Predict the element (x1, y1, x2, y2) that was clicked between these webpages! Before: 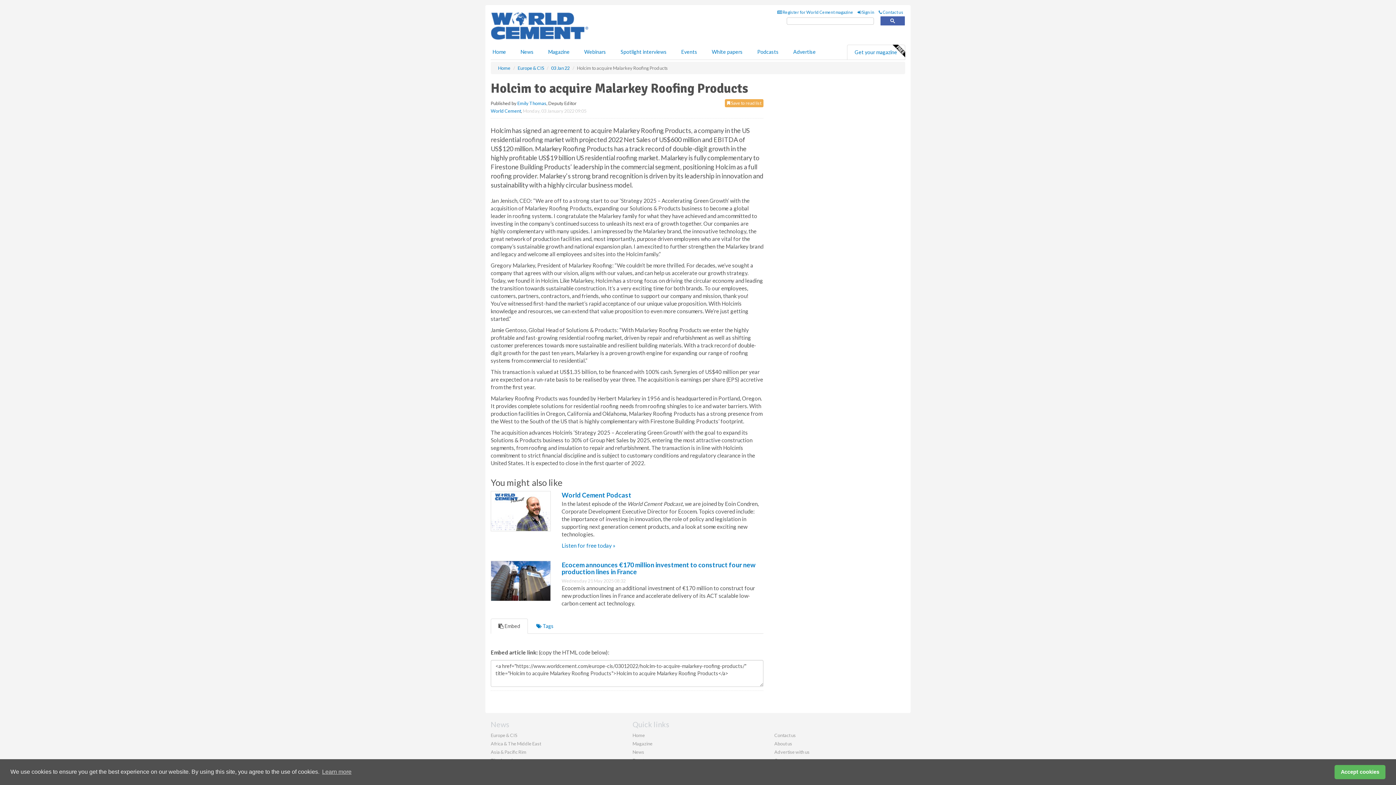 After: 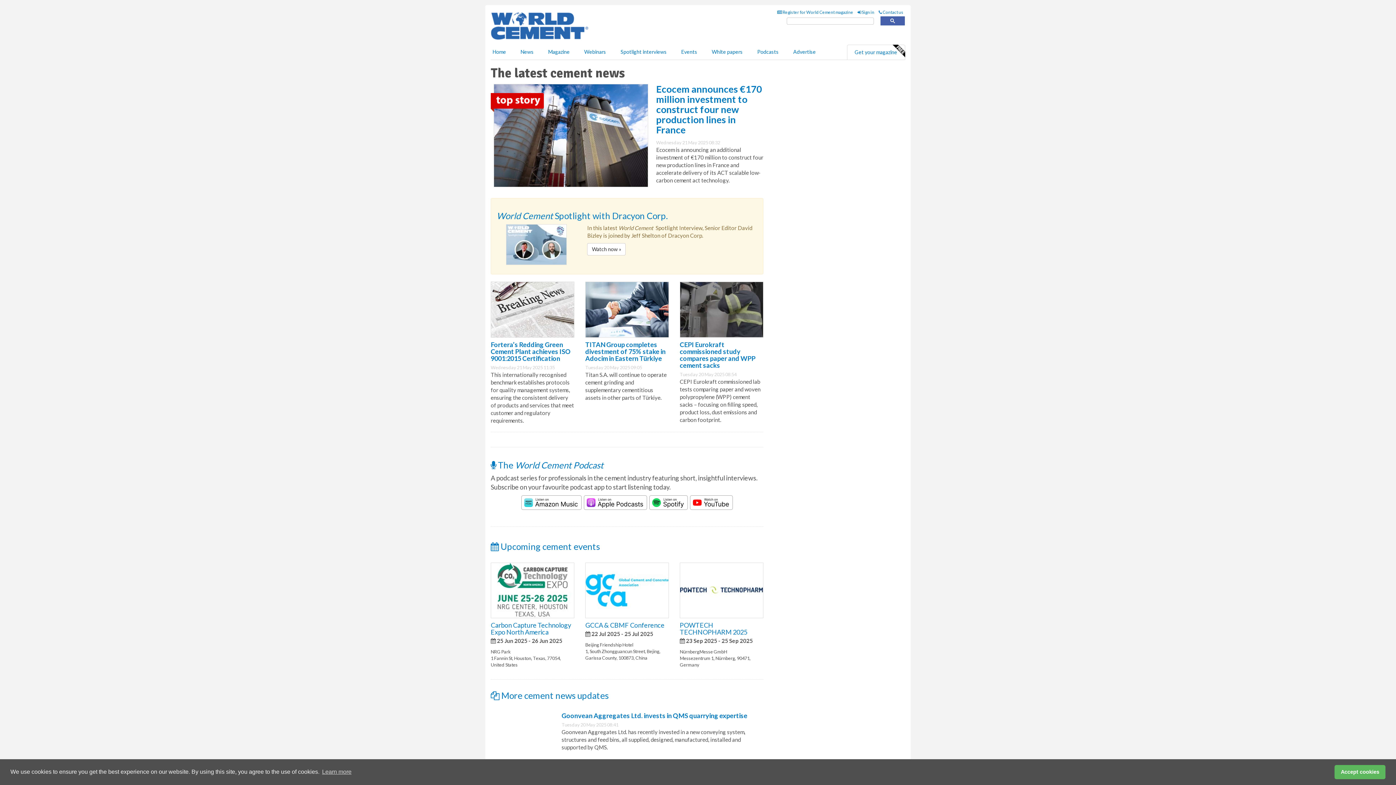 Action: label: Home bbox: (485, 44, 513, 59)